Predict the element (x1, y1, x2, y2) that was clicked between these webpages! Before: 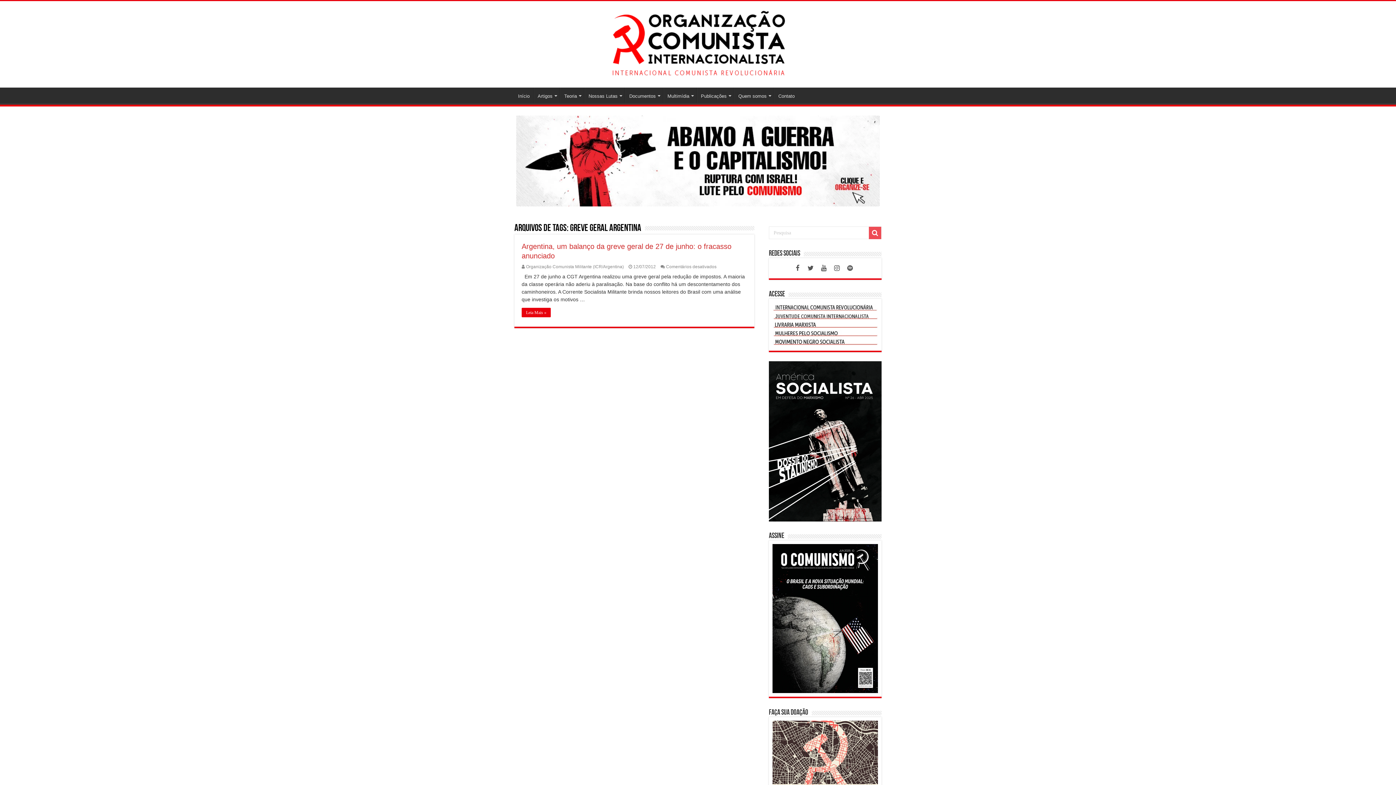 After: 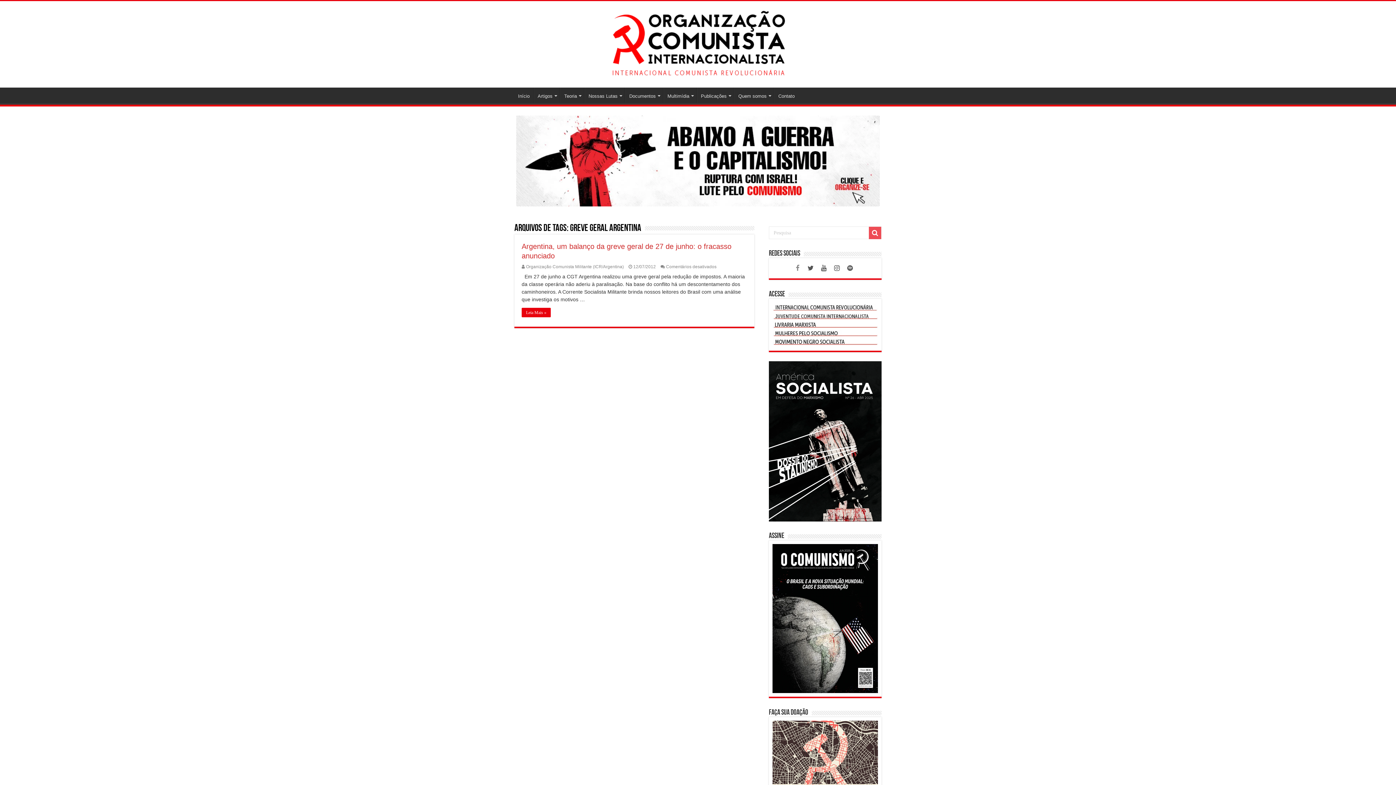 Action: bbox: (792, 262, 803, 274)